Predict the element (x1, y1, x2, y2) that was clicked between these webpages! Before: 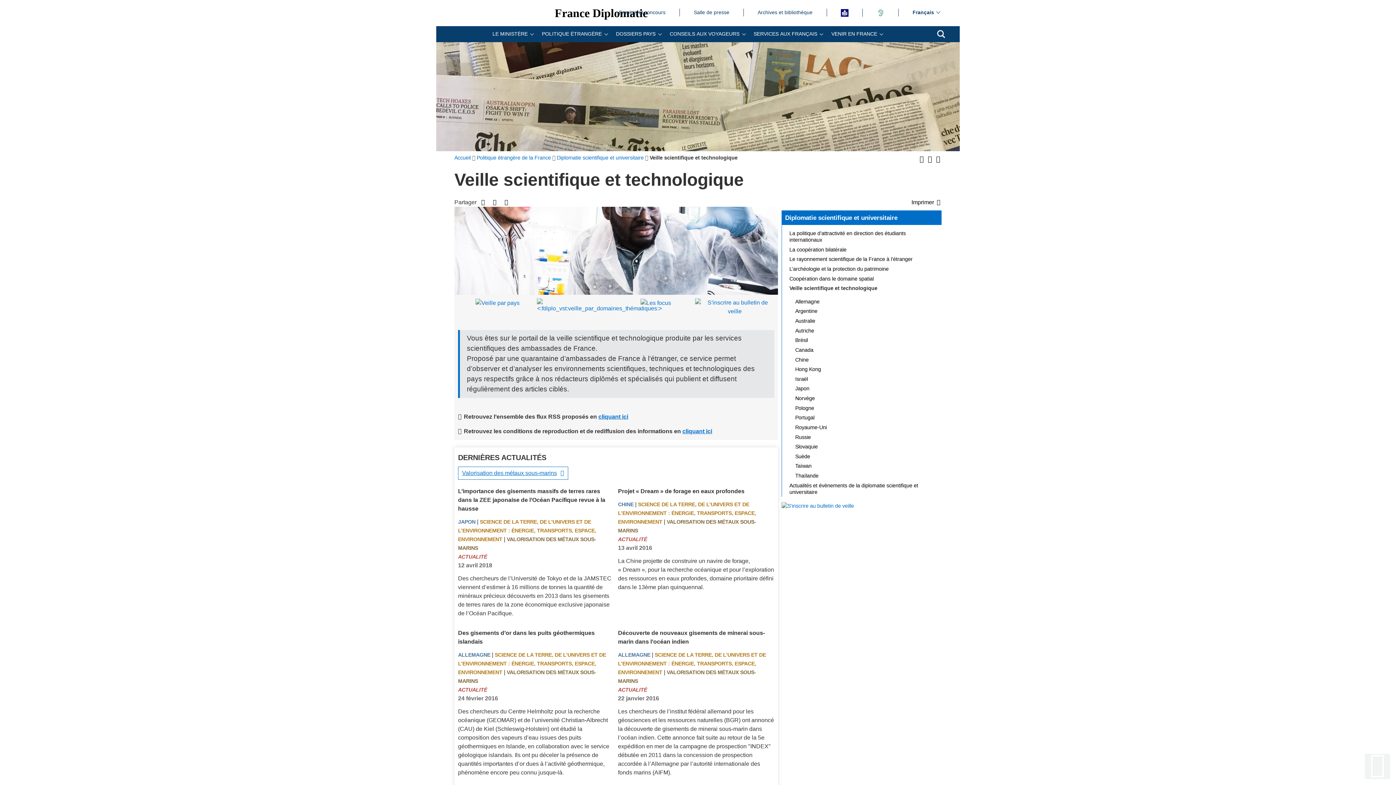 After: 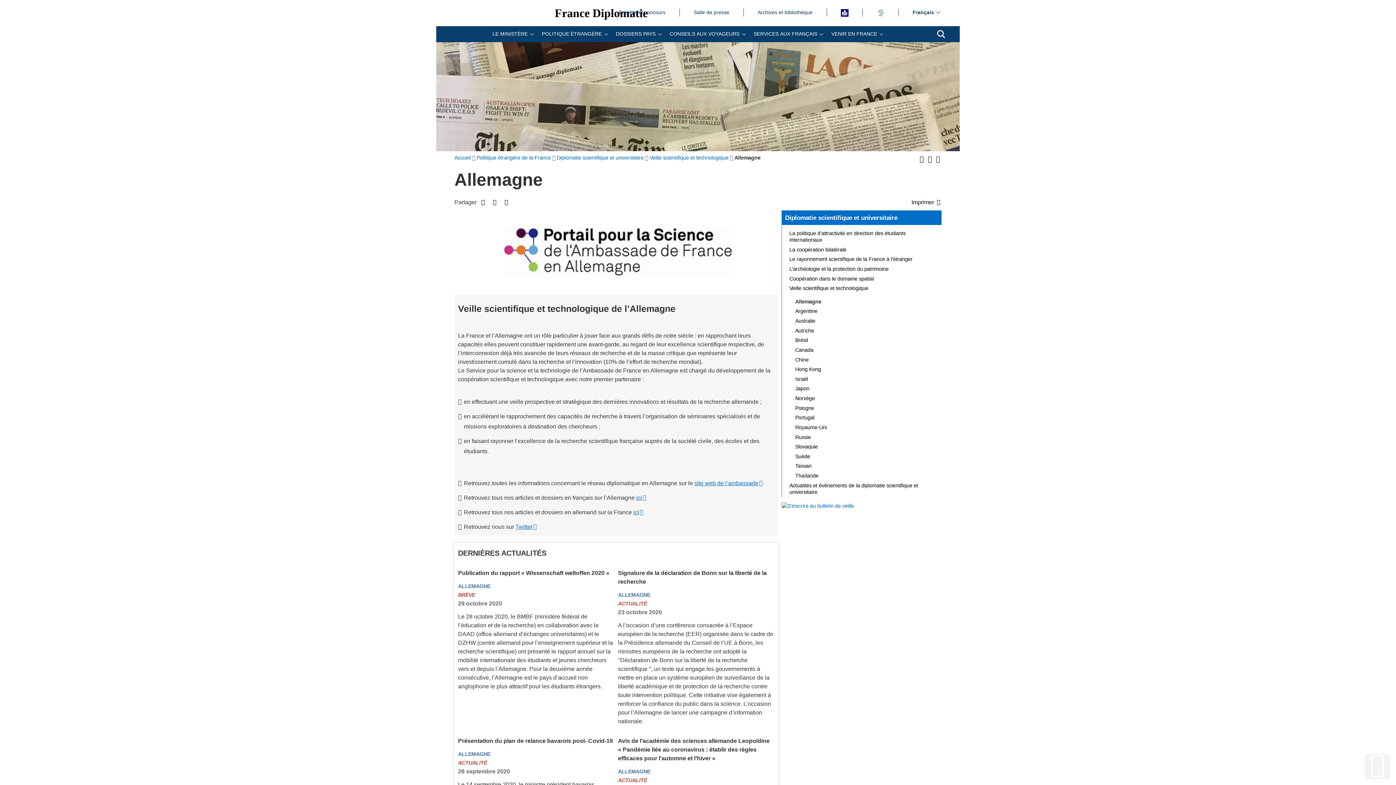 Action: bbox: (791, 296, 941, 306) label: Allemagne